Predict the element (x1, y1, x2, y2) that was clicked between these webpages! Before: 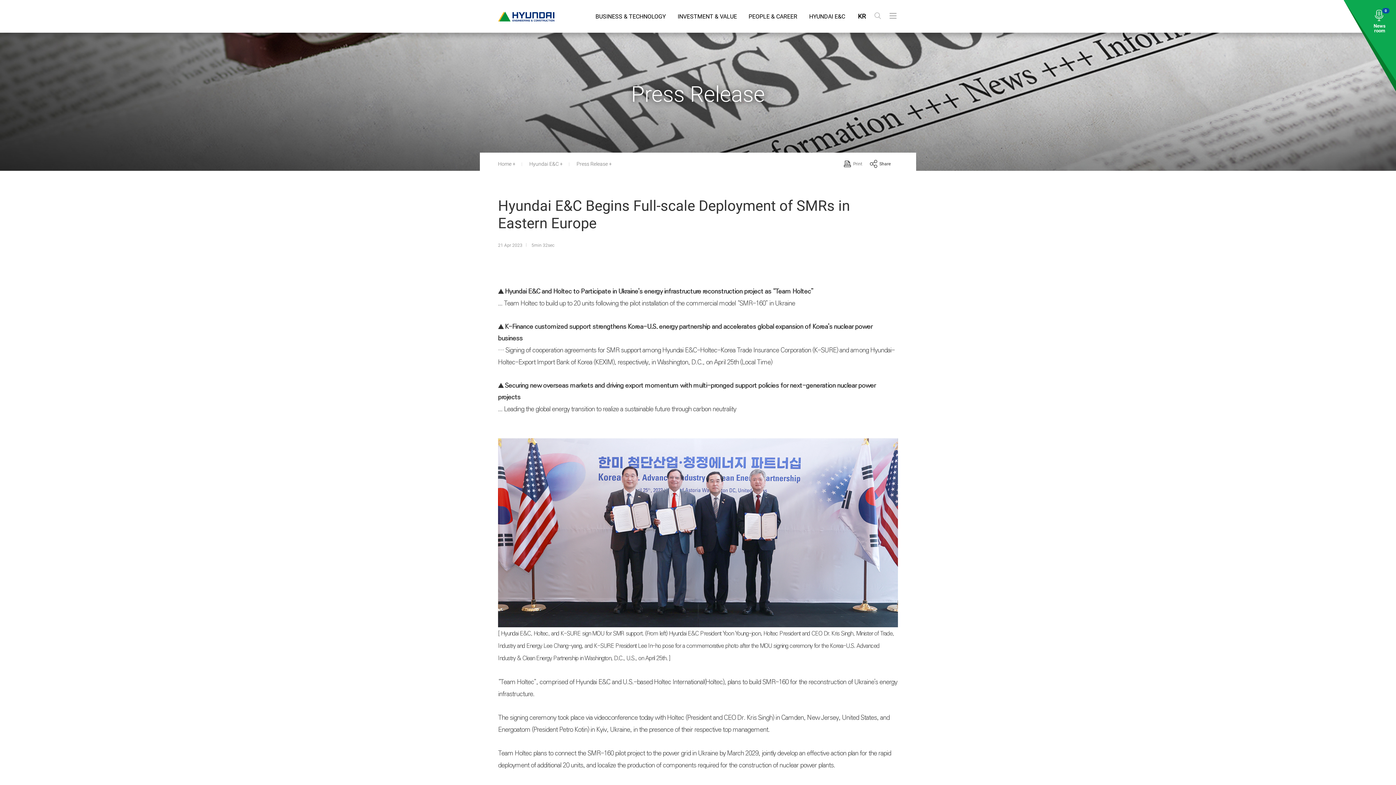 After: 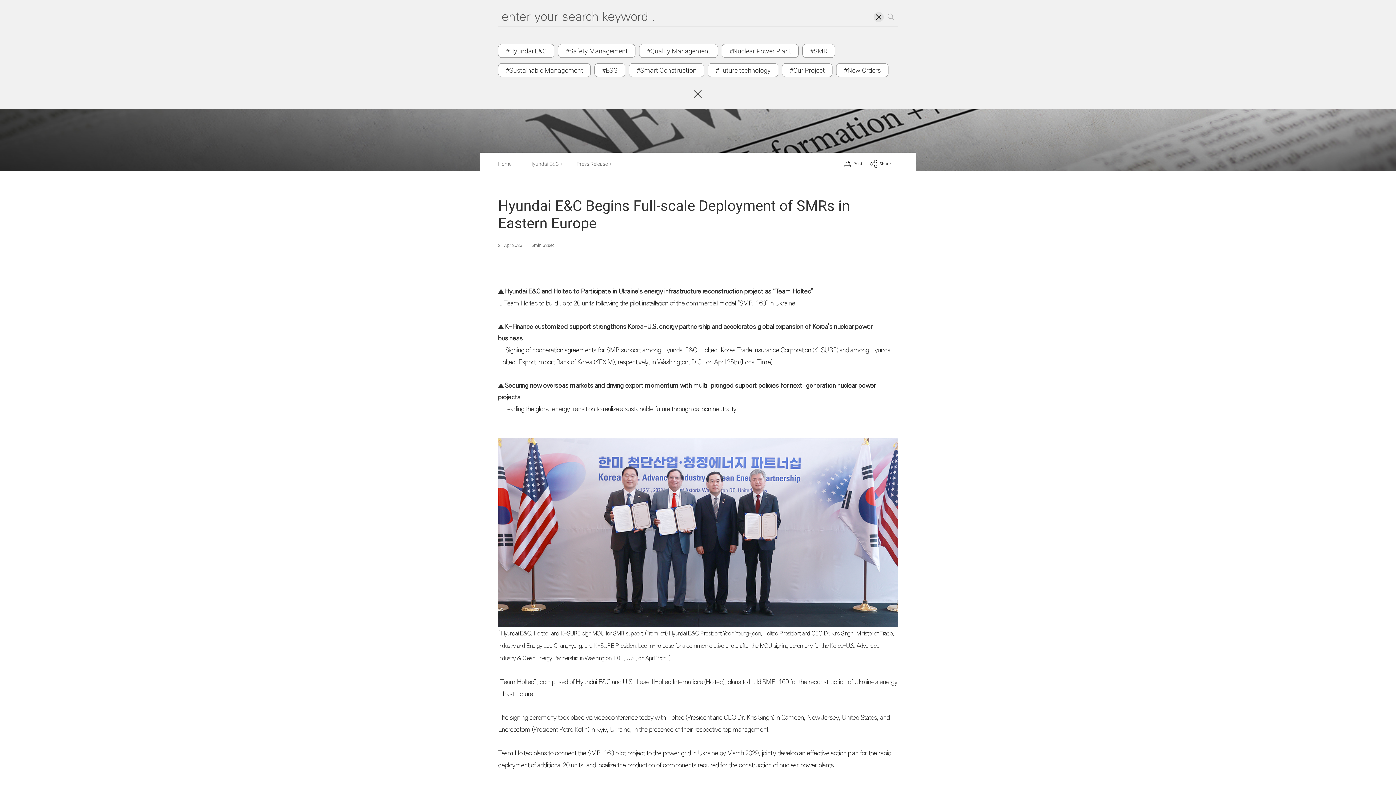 Action: bbox: (874, 12, 881, 19) label: Search